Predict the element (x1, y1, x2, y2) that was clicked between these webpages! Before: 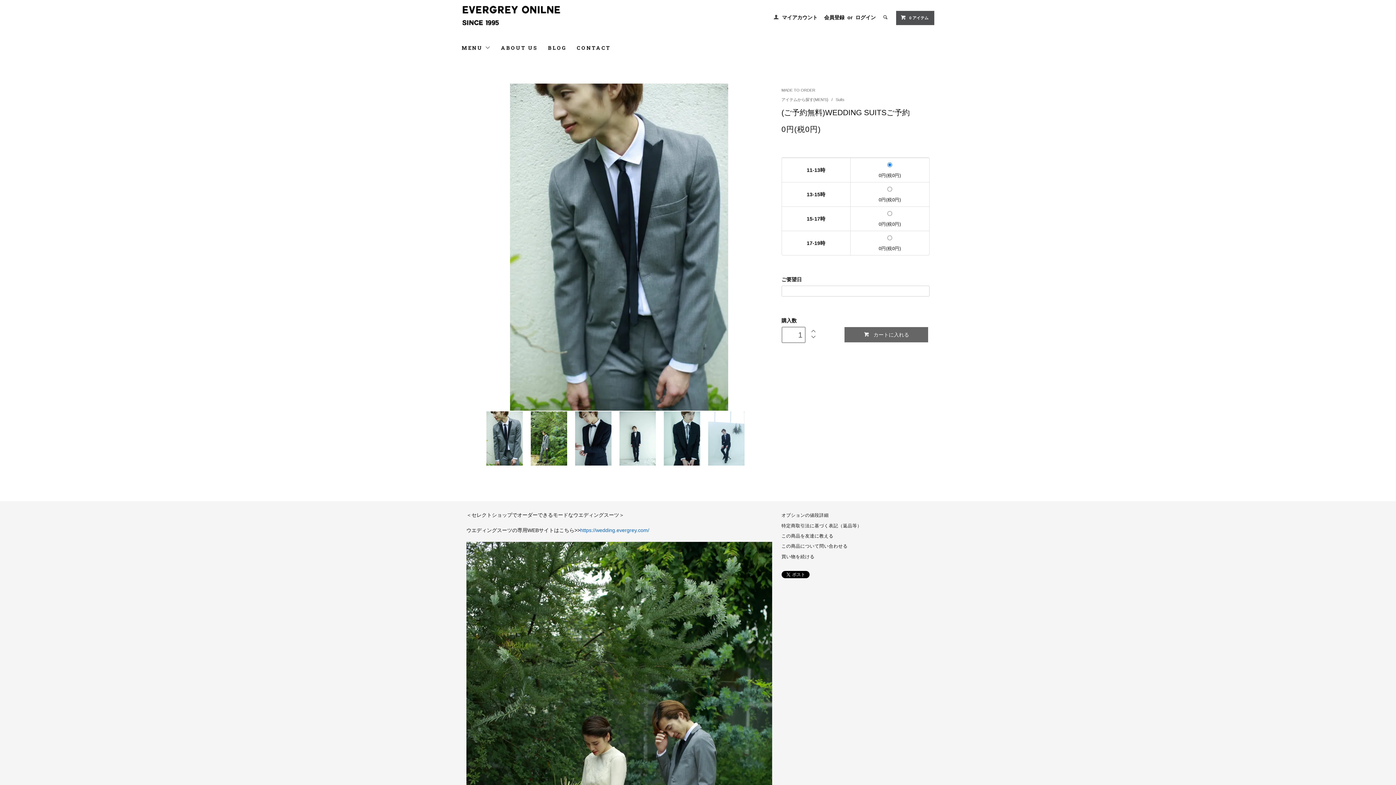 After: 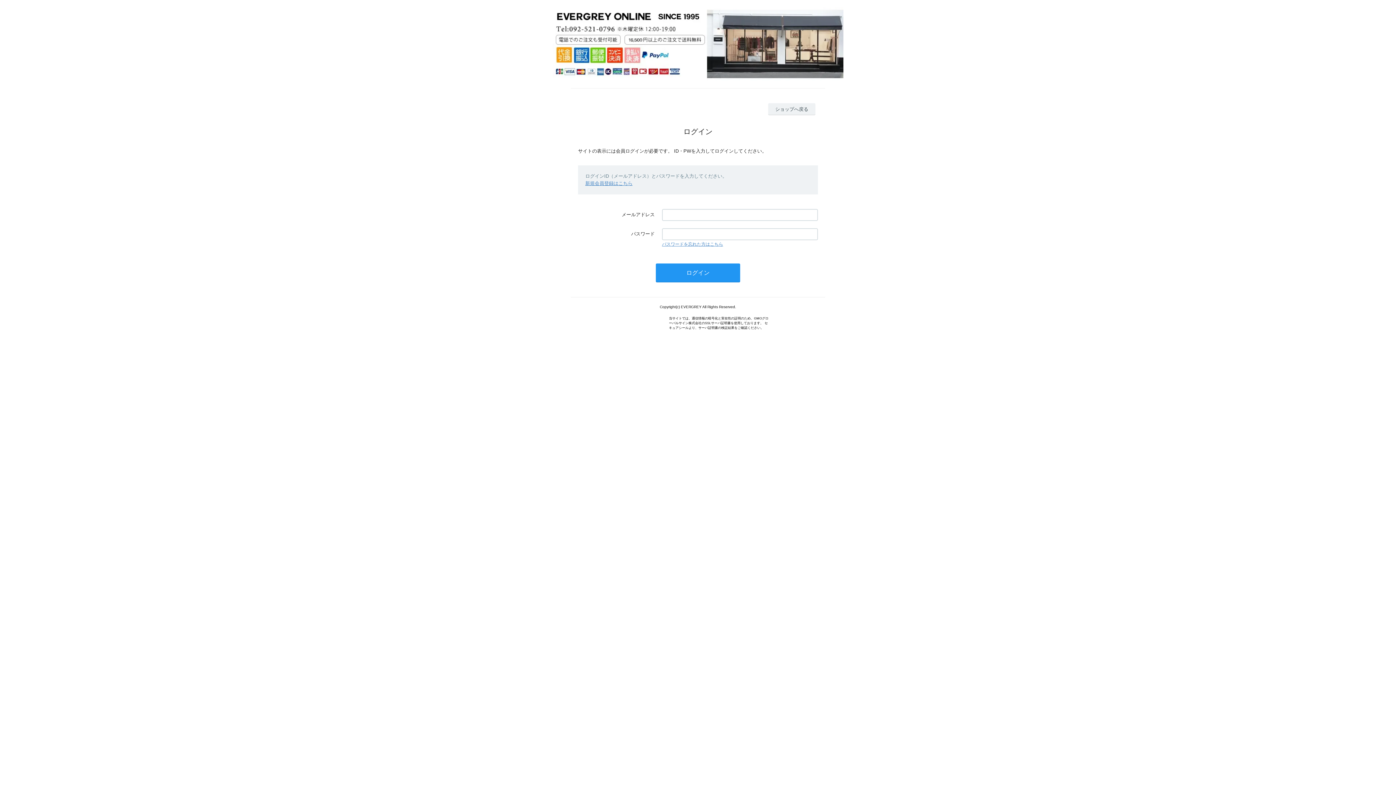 Action: label: ログイン bbox: (855, 14, 876, 20)